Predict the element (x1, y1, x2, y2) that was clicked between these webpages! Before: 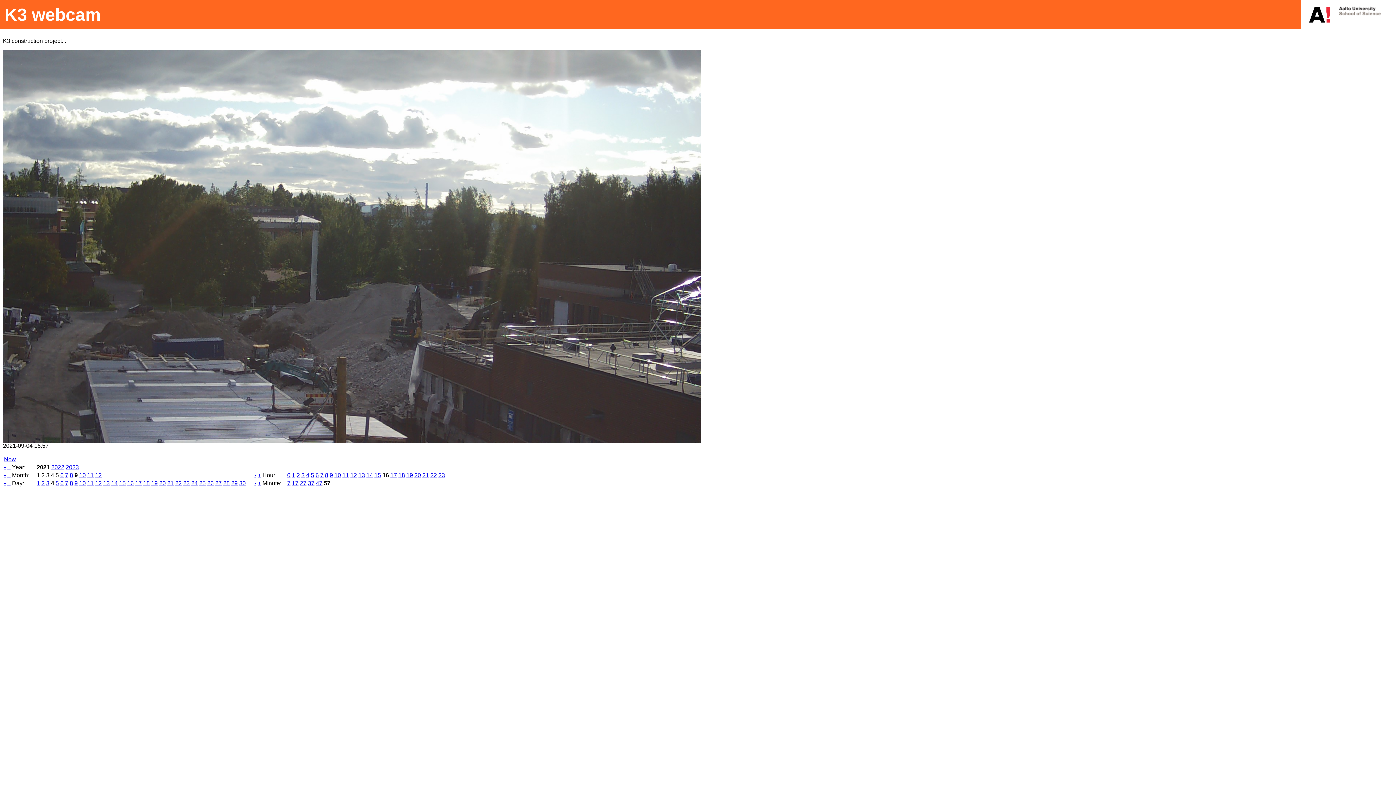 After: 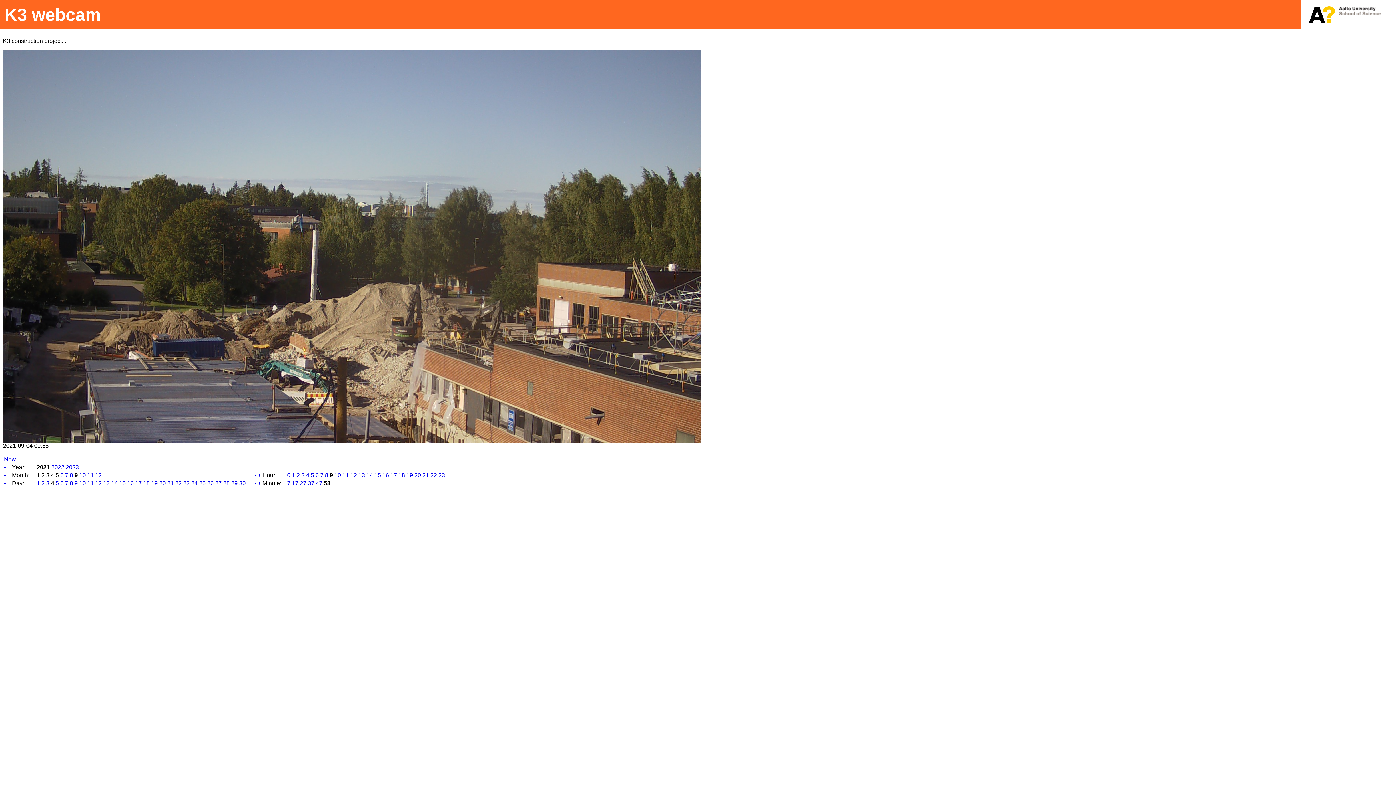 Action: label: 9 bbox: (329, 472, 333, 478)